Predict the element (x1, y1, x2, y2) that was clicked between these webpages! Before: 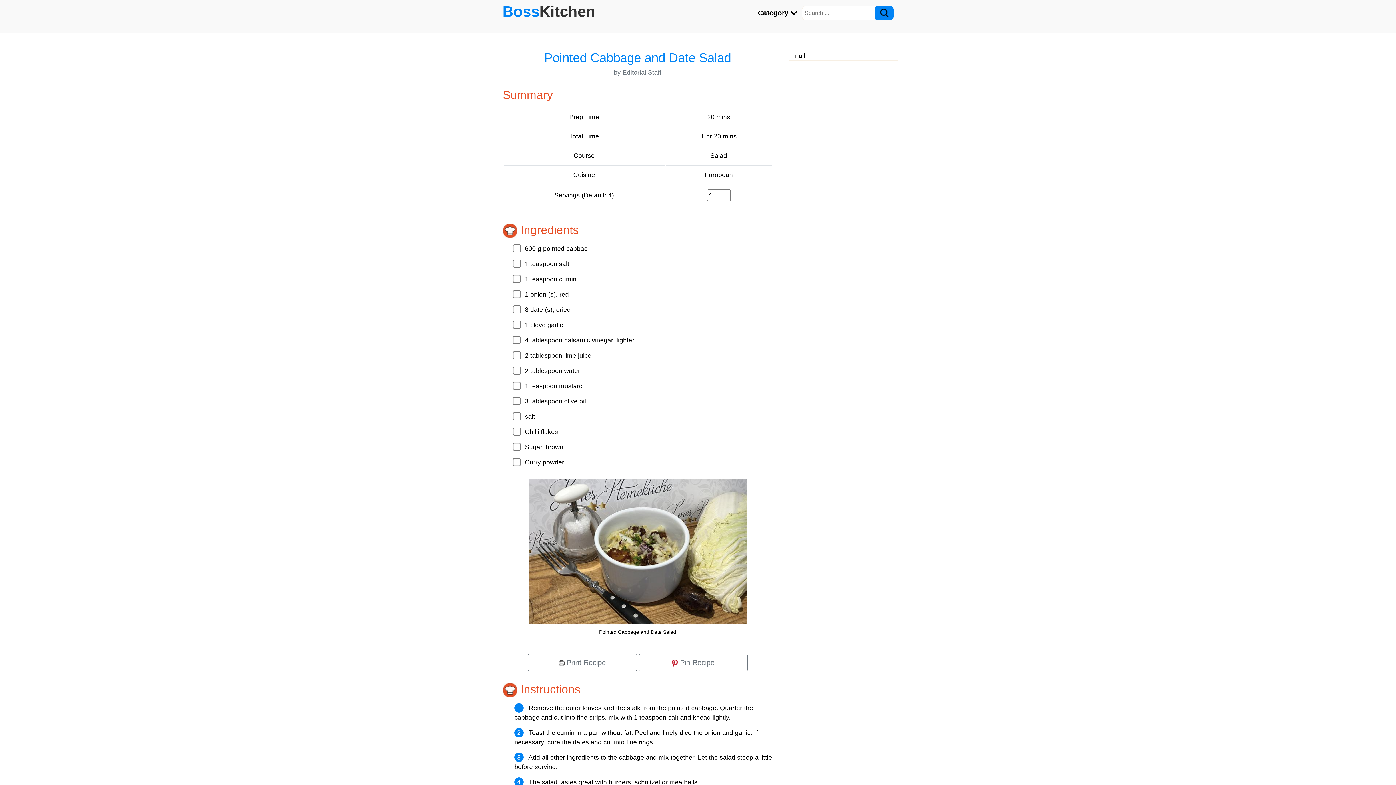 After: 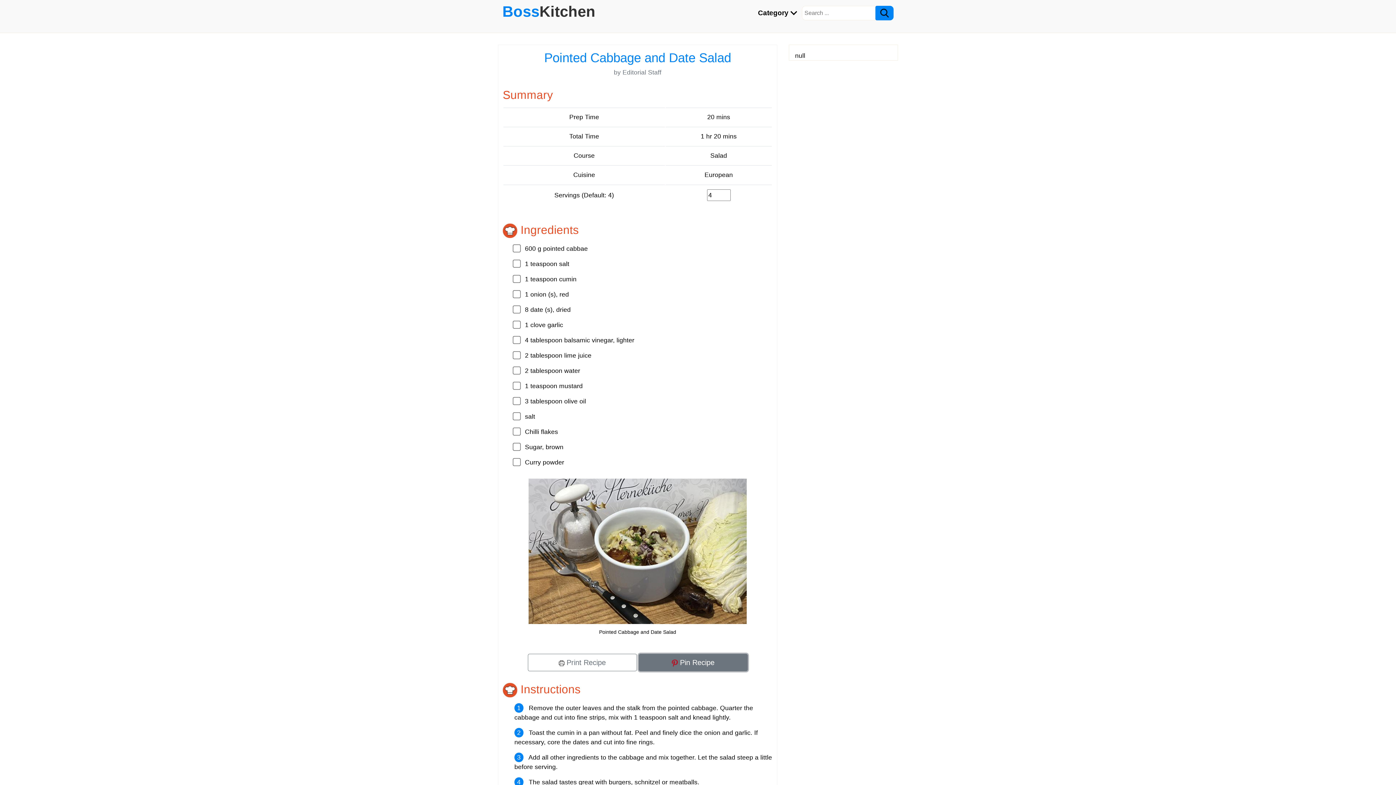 Action: bbox: (638, 654, 747, 671) label:  Pin Recipe